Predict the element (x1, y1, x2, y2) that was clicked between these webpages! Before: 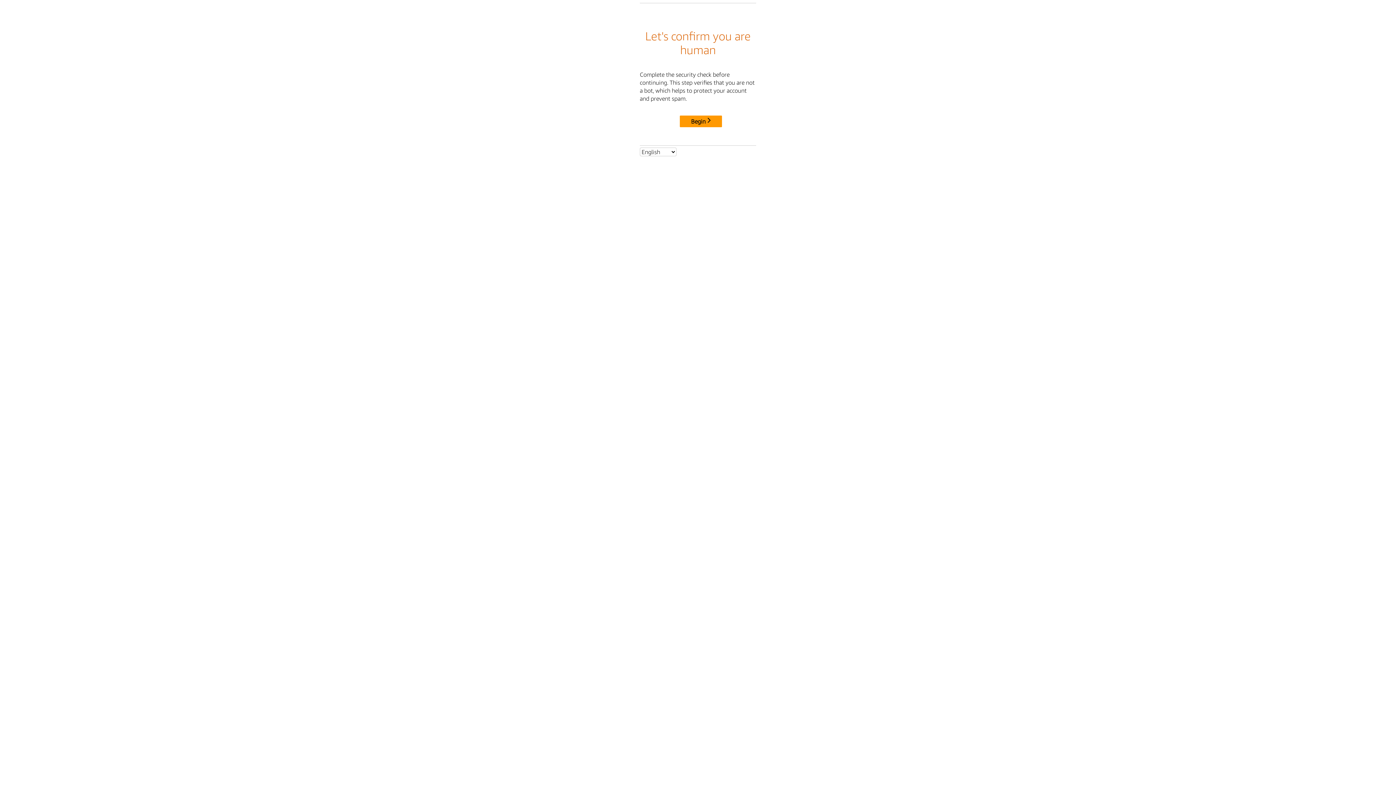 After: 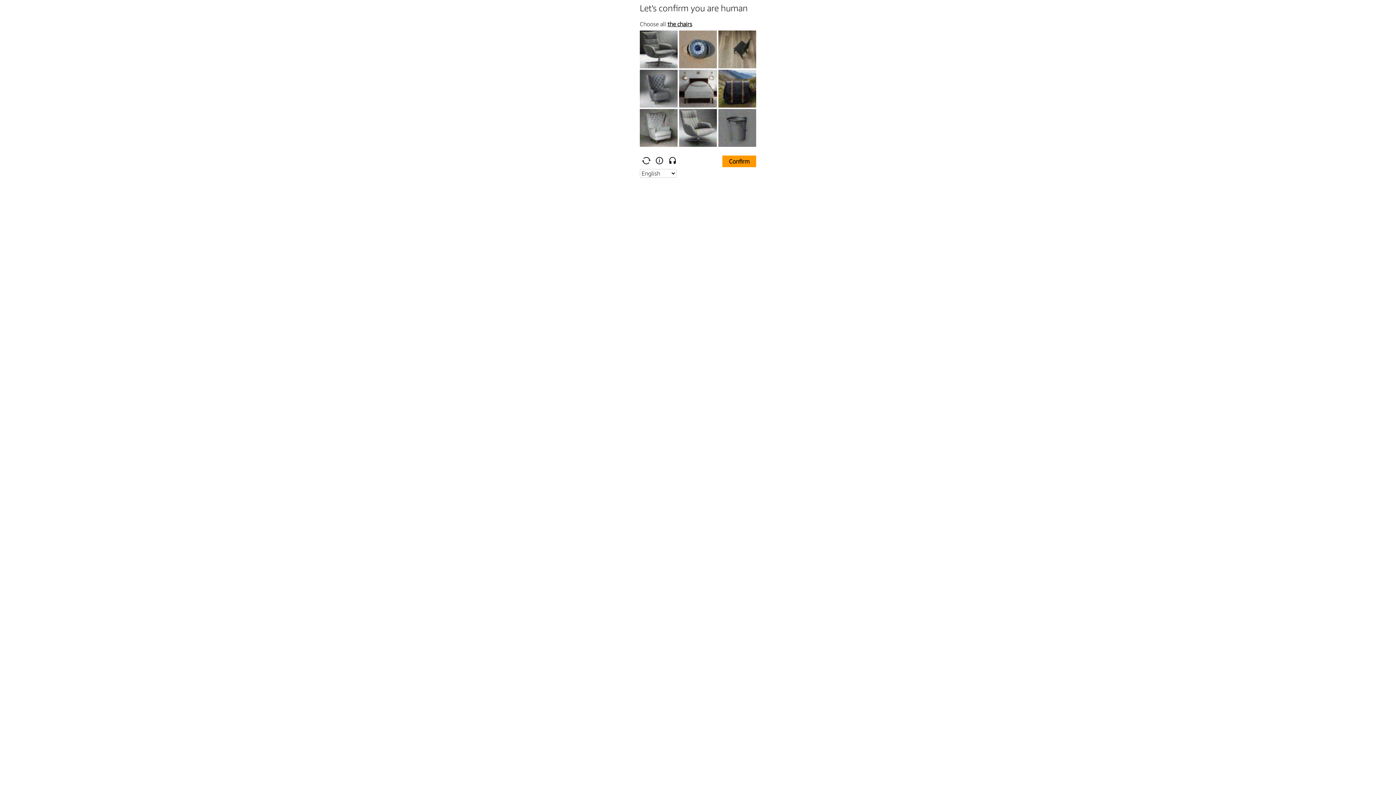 Action: bbox: (680, 115, 722, 127) label: Begin